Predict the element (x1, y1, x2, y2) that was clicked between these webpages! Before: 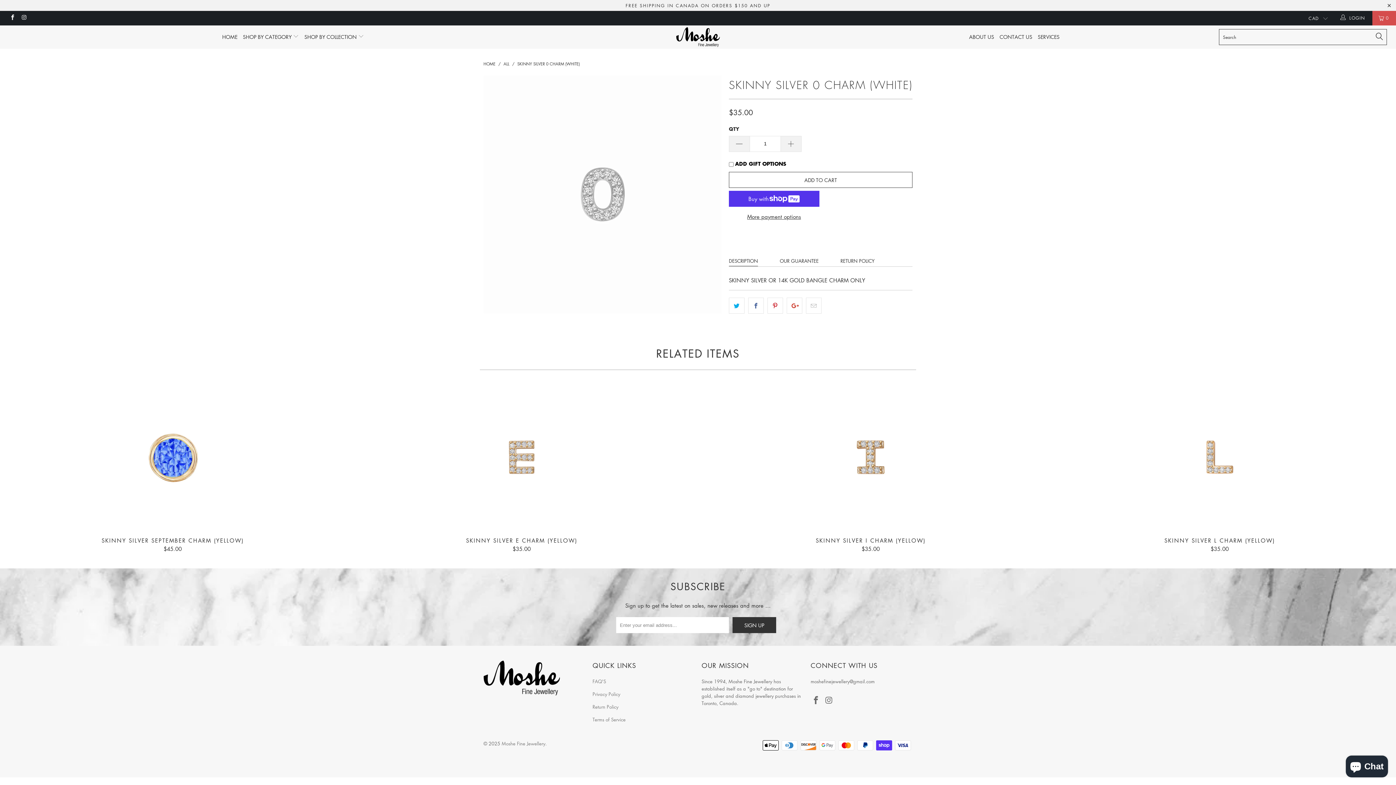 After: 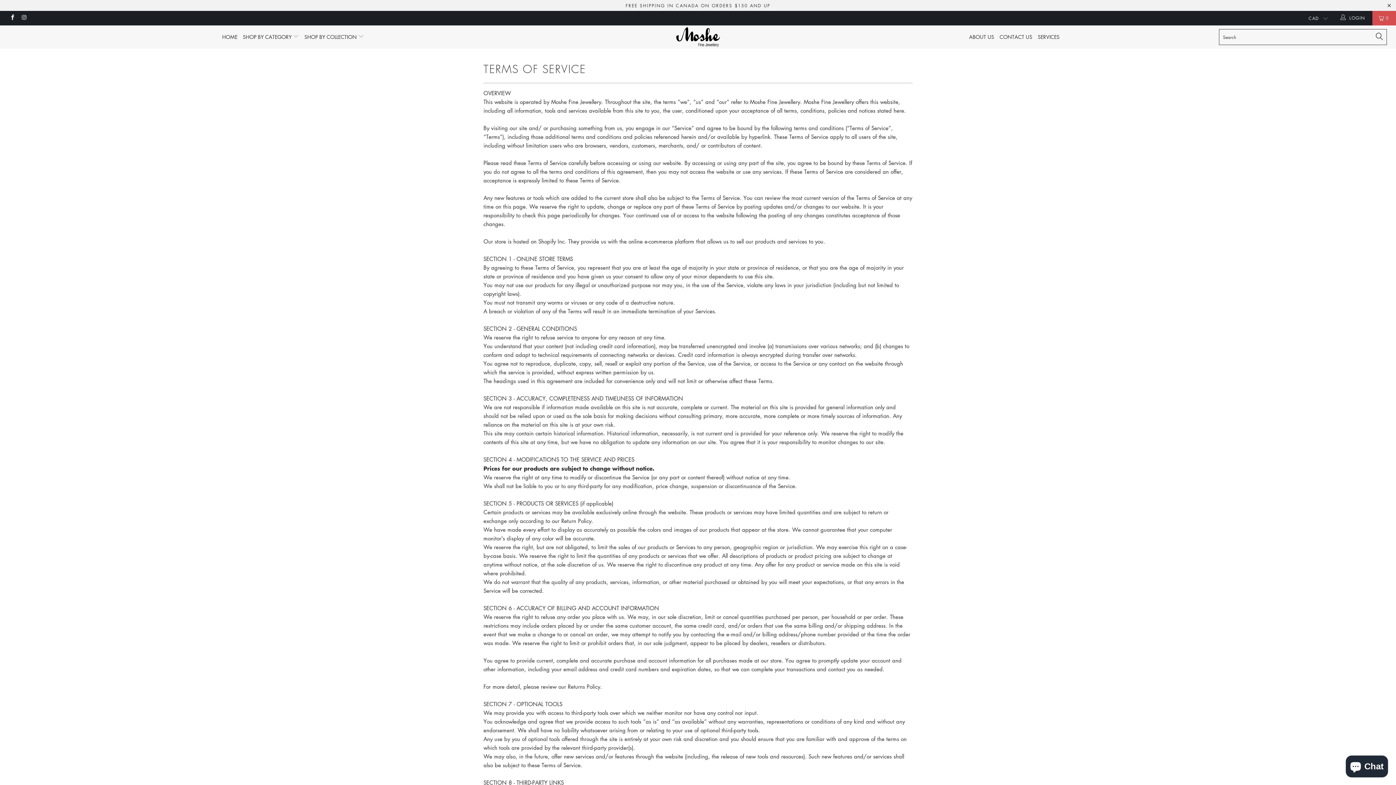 Action: label: Terms of Service bbox: (592, 716, 625, 723)